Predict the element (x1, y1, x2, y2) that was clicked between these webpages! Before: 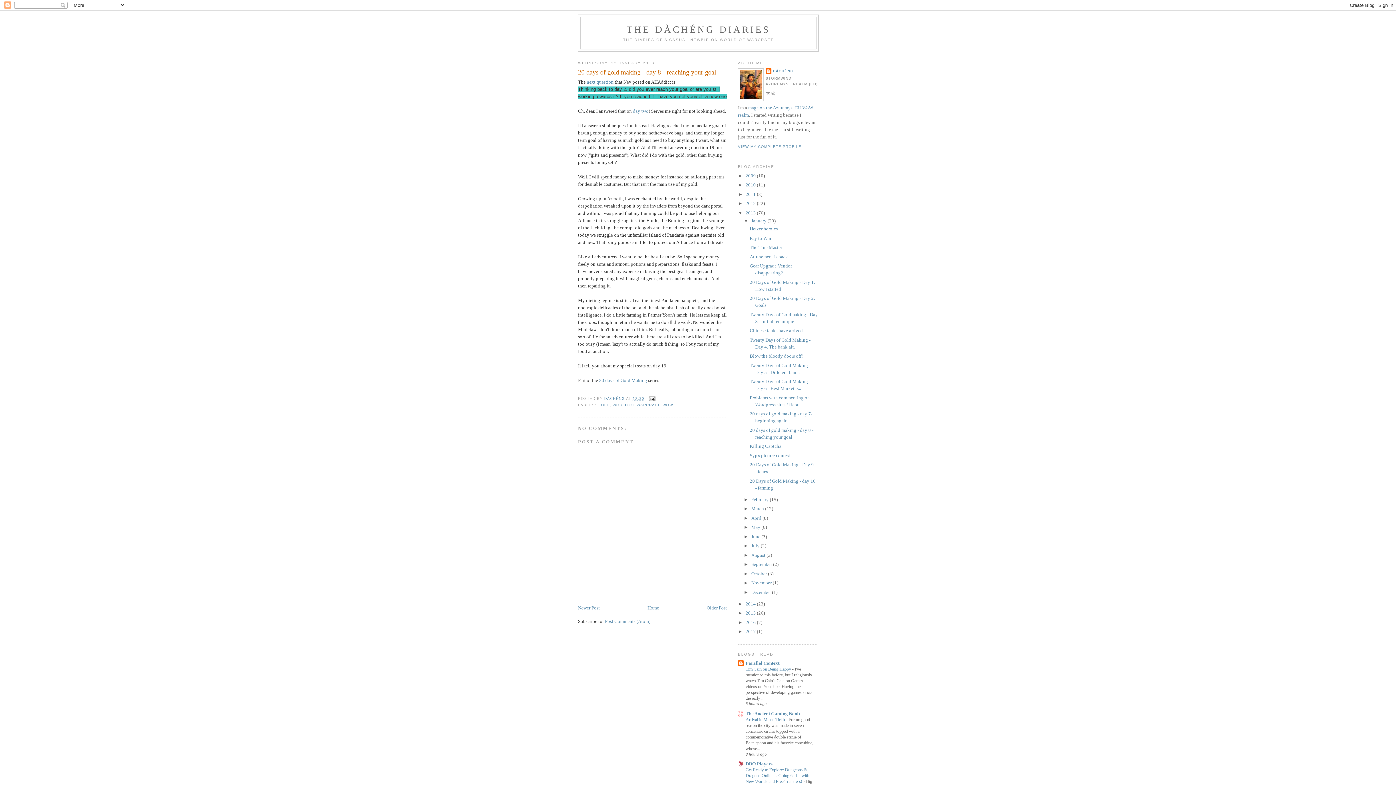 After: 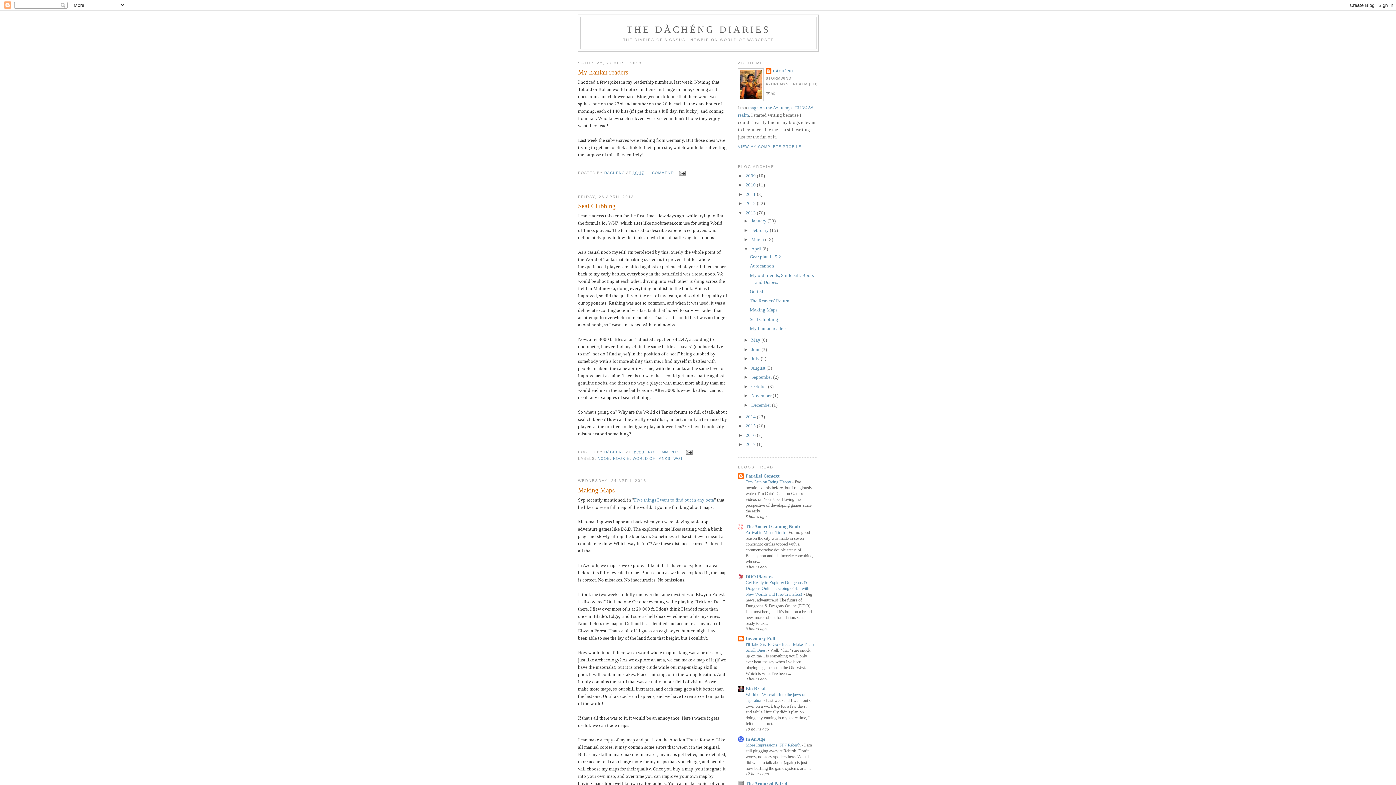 Action: bbox: (751, 515, 762, 521) label: April 